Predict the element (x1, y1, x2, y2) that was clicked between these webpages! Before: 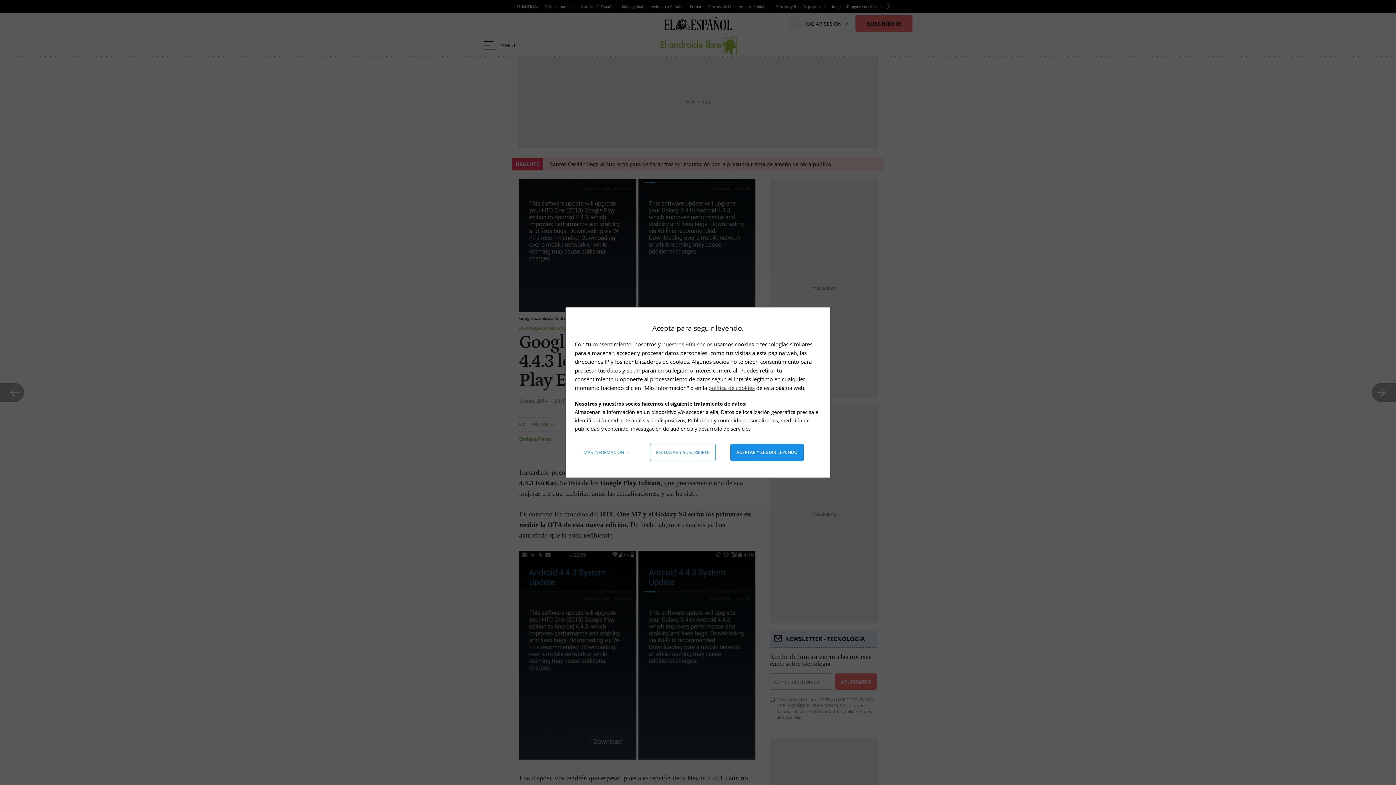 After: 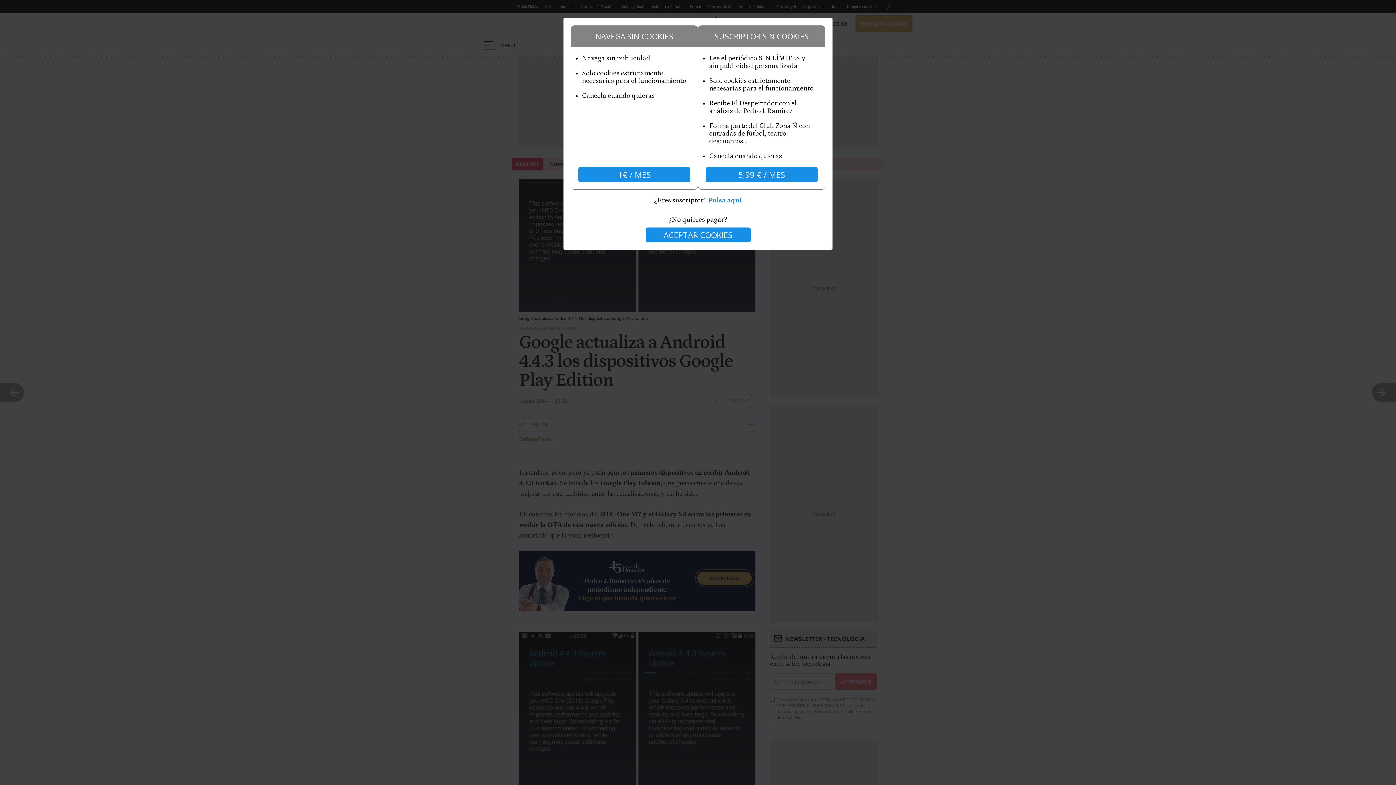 Action: label: Rechazar y suscribirte bbox: (650, 444, 715, 461)